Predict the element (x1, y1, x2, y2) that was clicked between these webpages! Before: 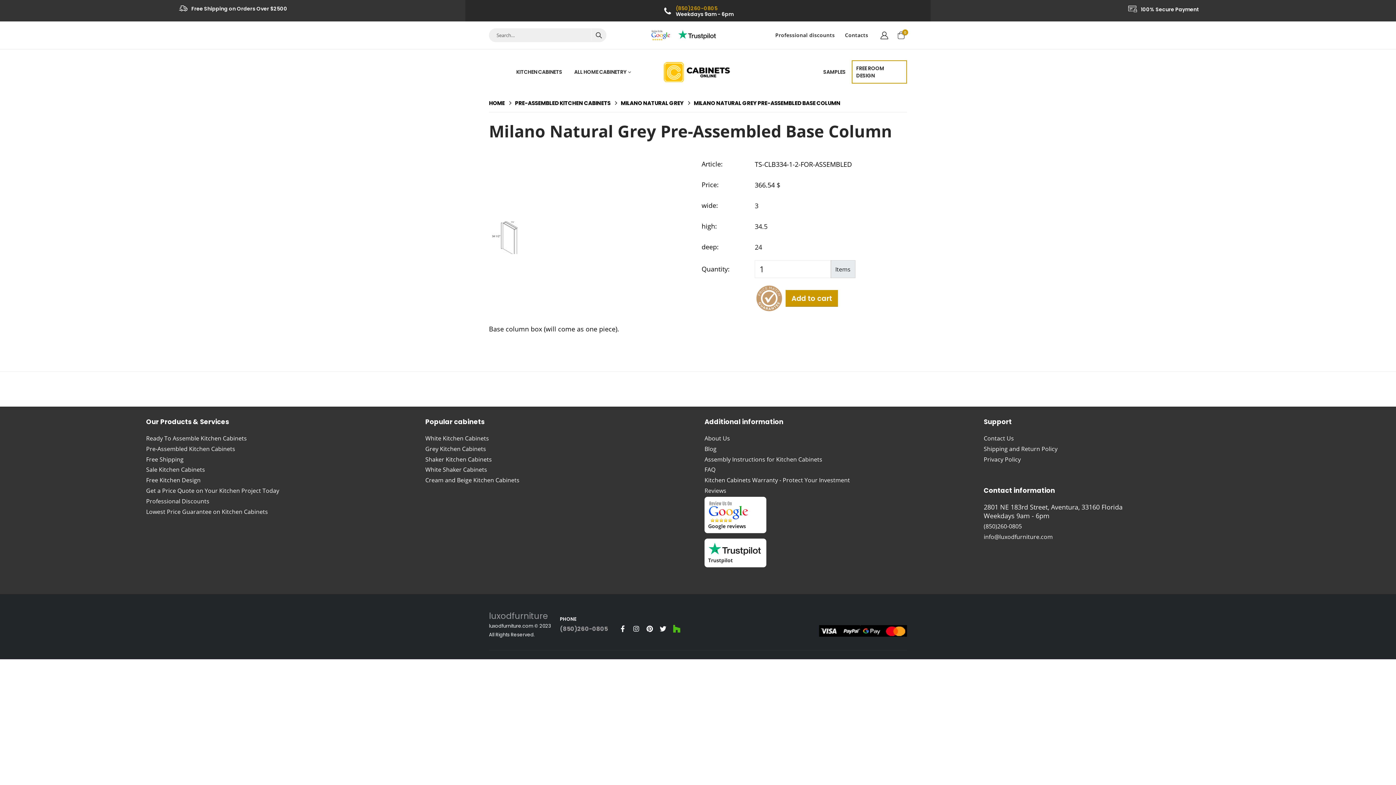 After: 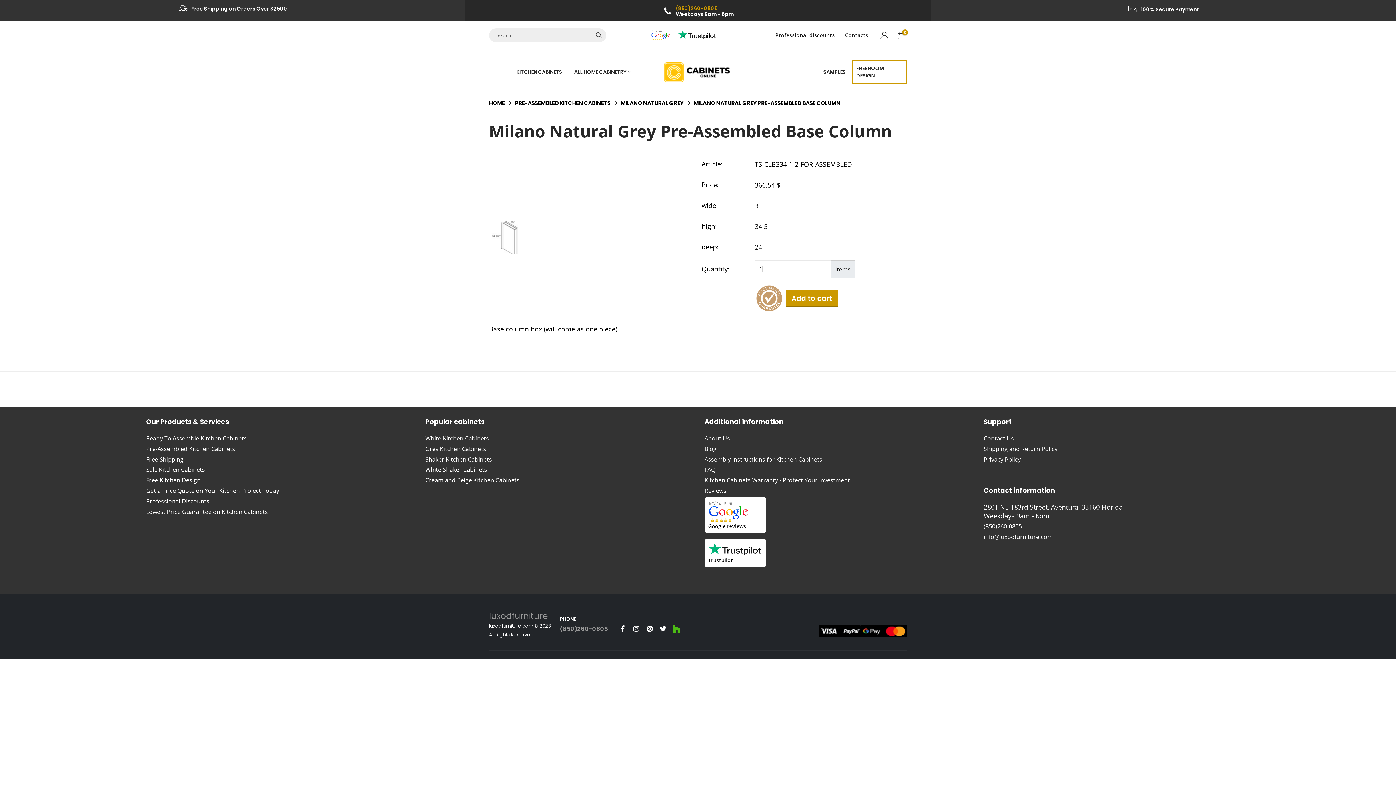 Action: bbox: (489, 232, 532, 241)